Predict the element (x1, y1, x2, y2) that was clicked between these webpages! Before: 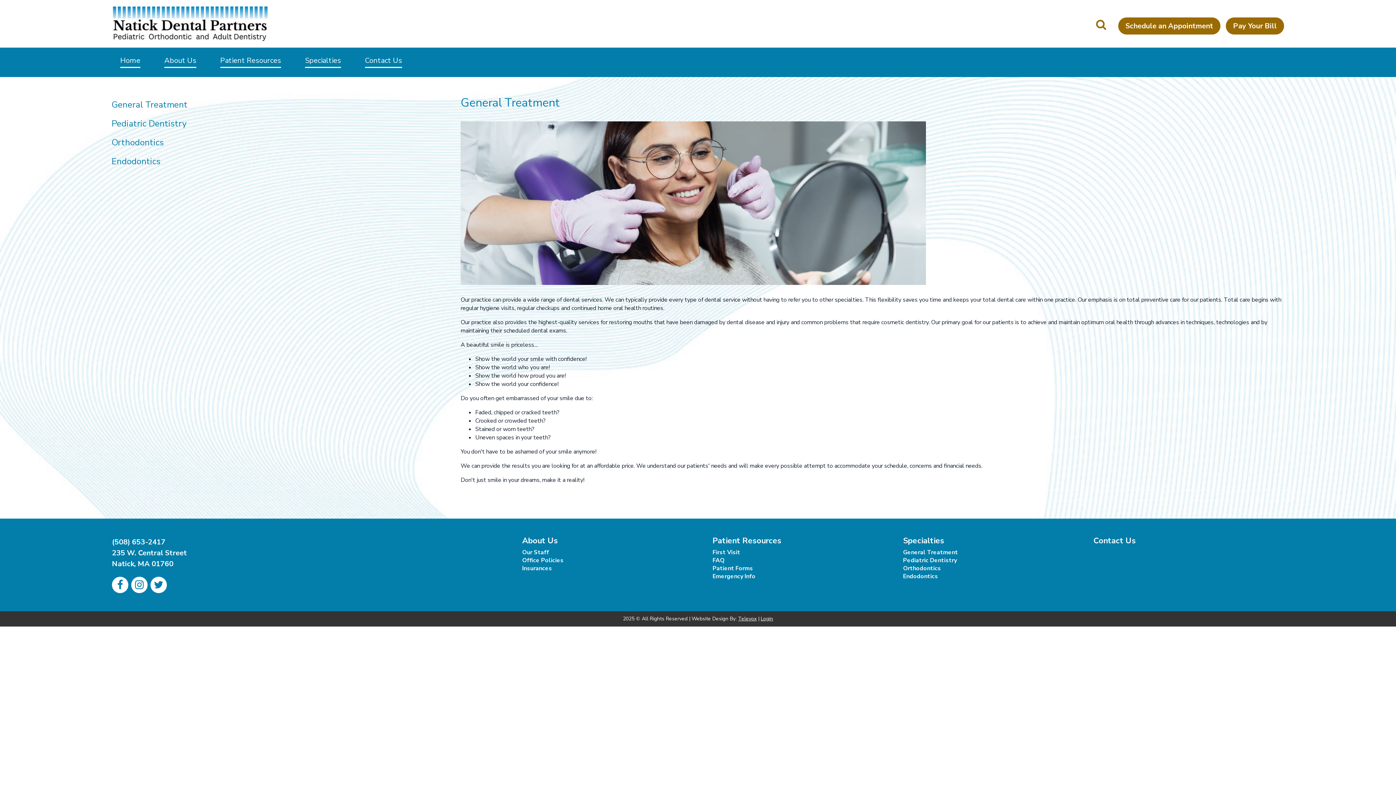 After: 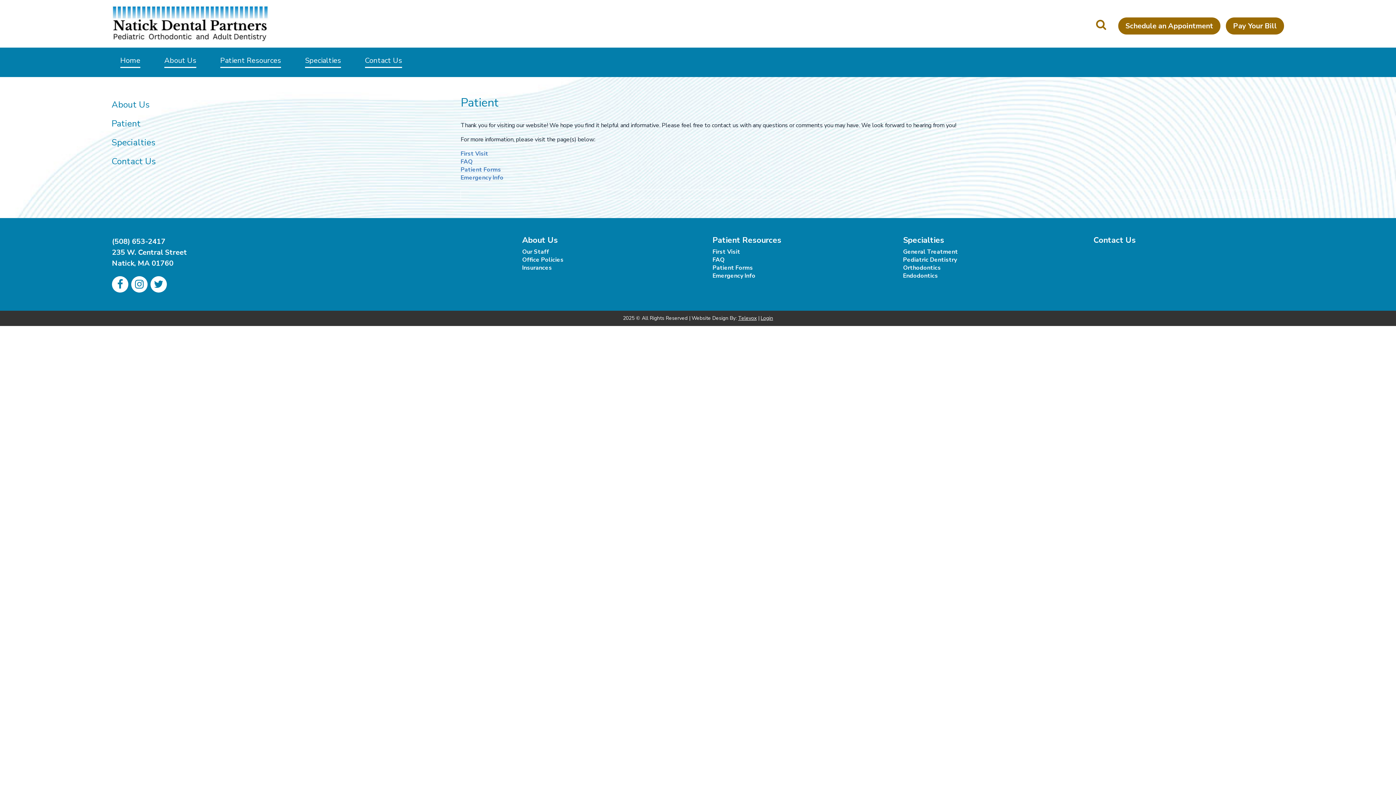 Action: label: Patient Resources bbox: (712, 537, 903, 545)